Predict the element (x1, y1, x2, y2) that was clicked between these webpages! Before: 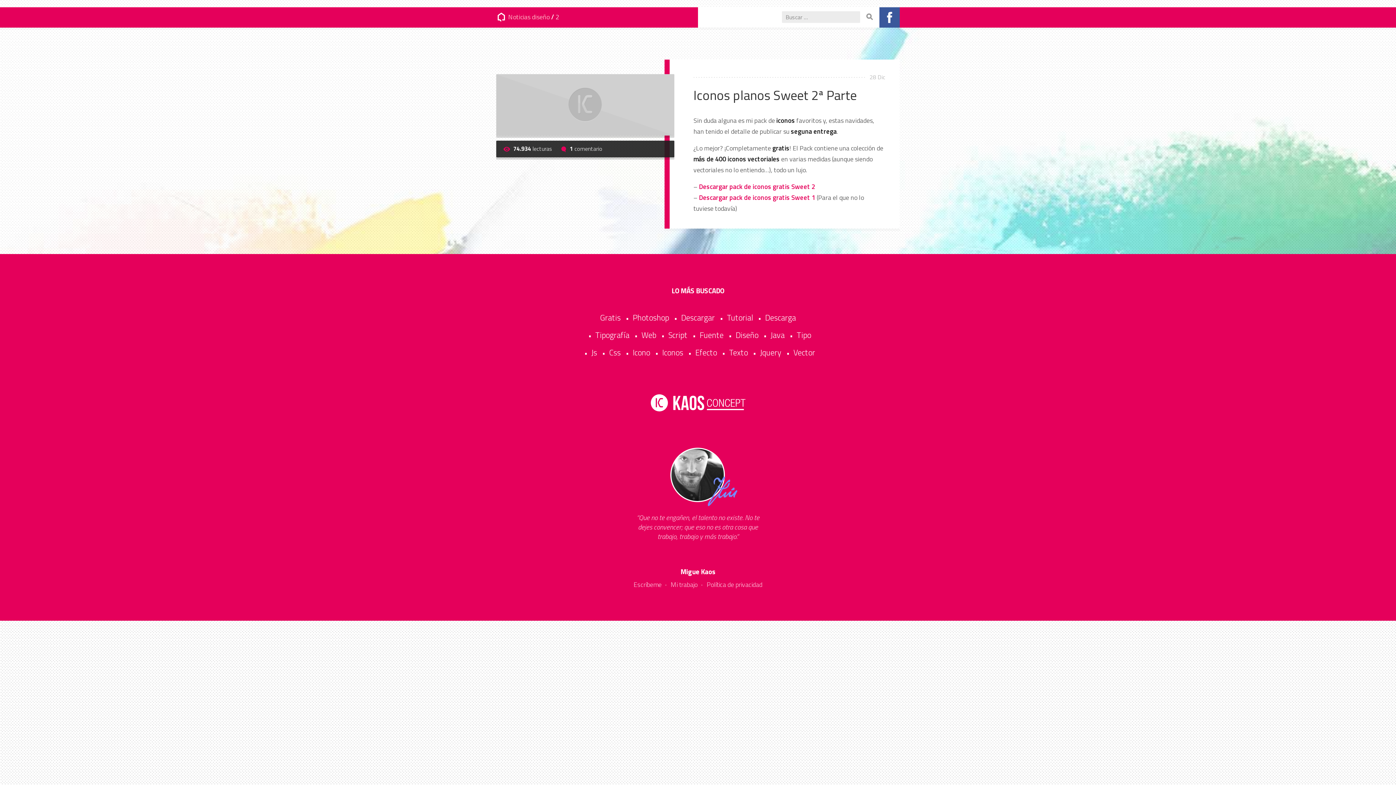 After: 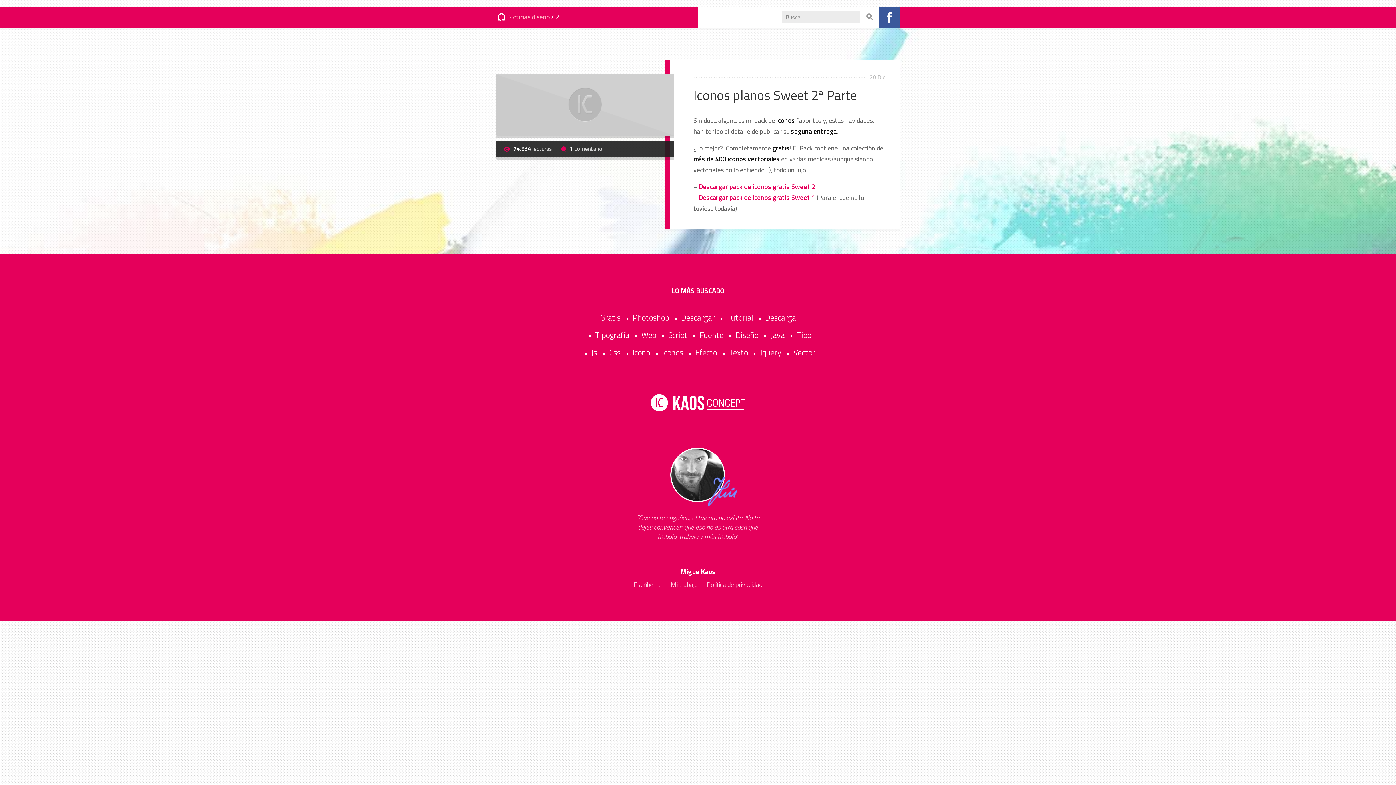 Action: bbox: (735, 329, 758, 341) label: Diseño